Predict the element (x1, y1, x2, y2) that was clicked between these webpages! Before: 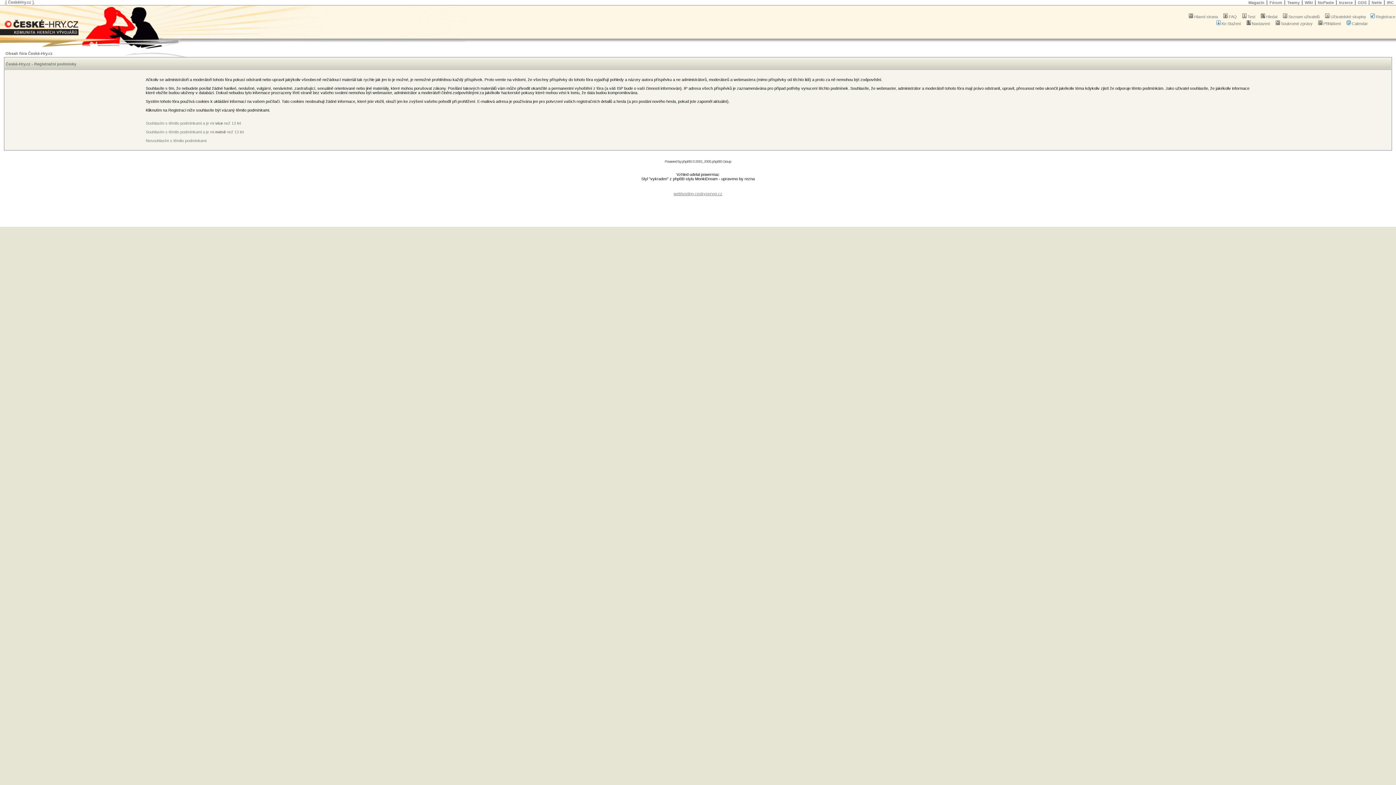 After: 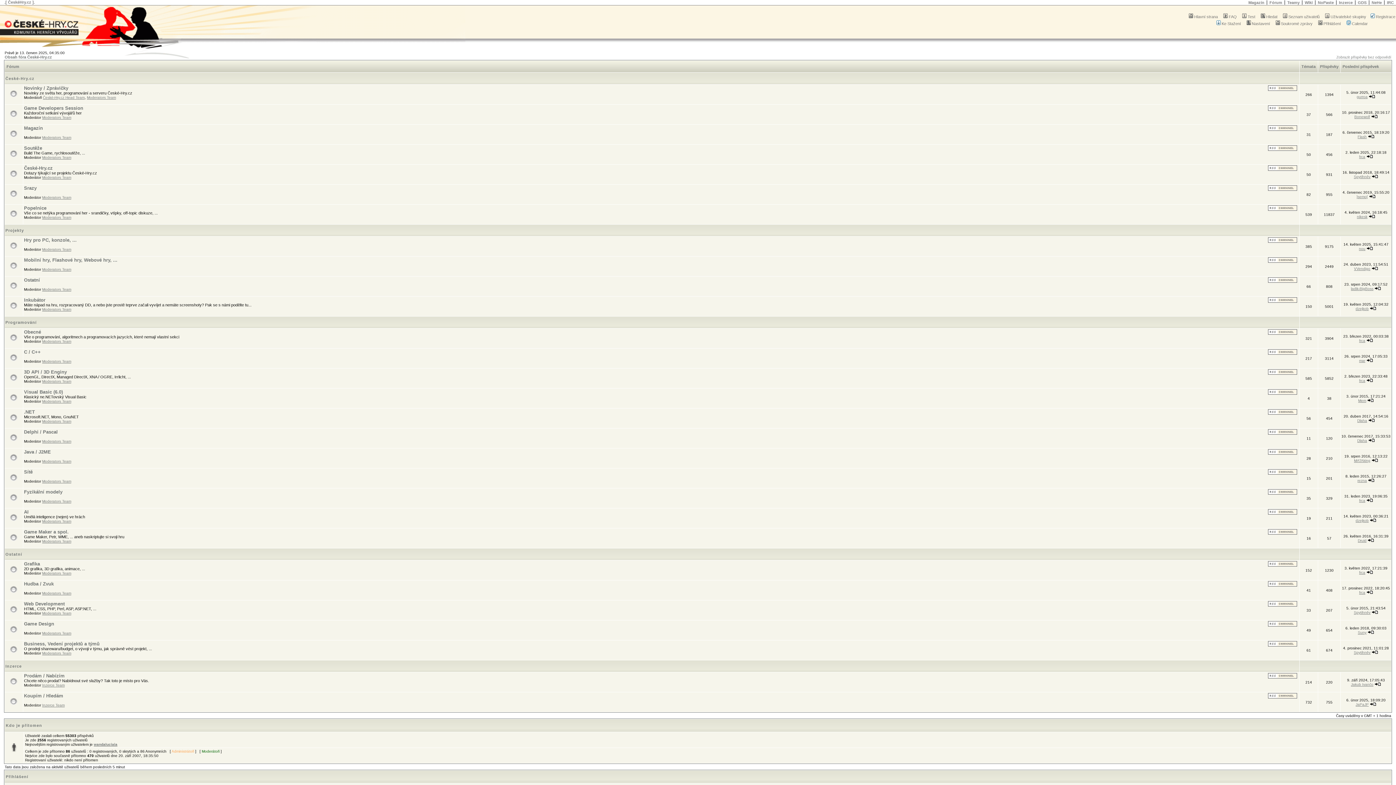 Action: label: Fórum bbox: (1269, 0, 1282, 4)